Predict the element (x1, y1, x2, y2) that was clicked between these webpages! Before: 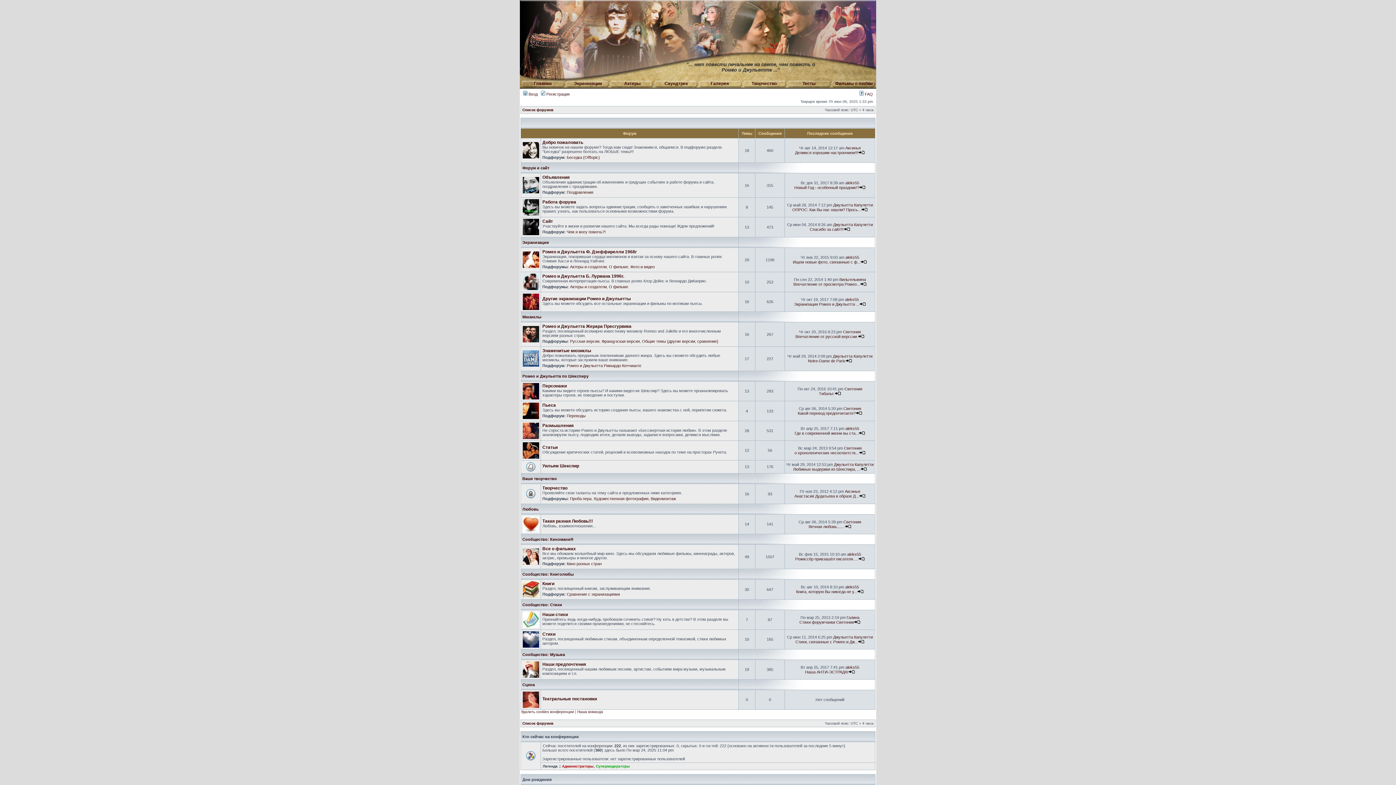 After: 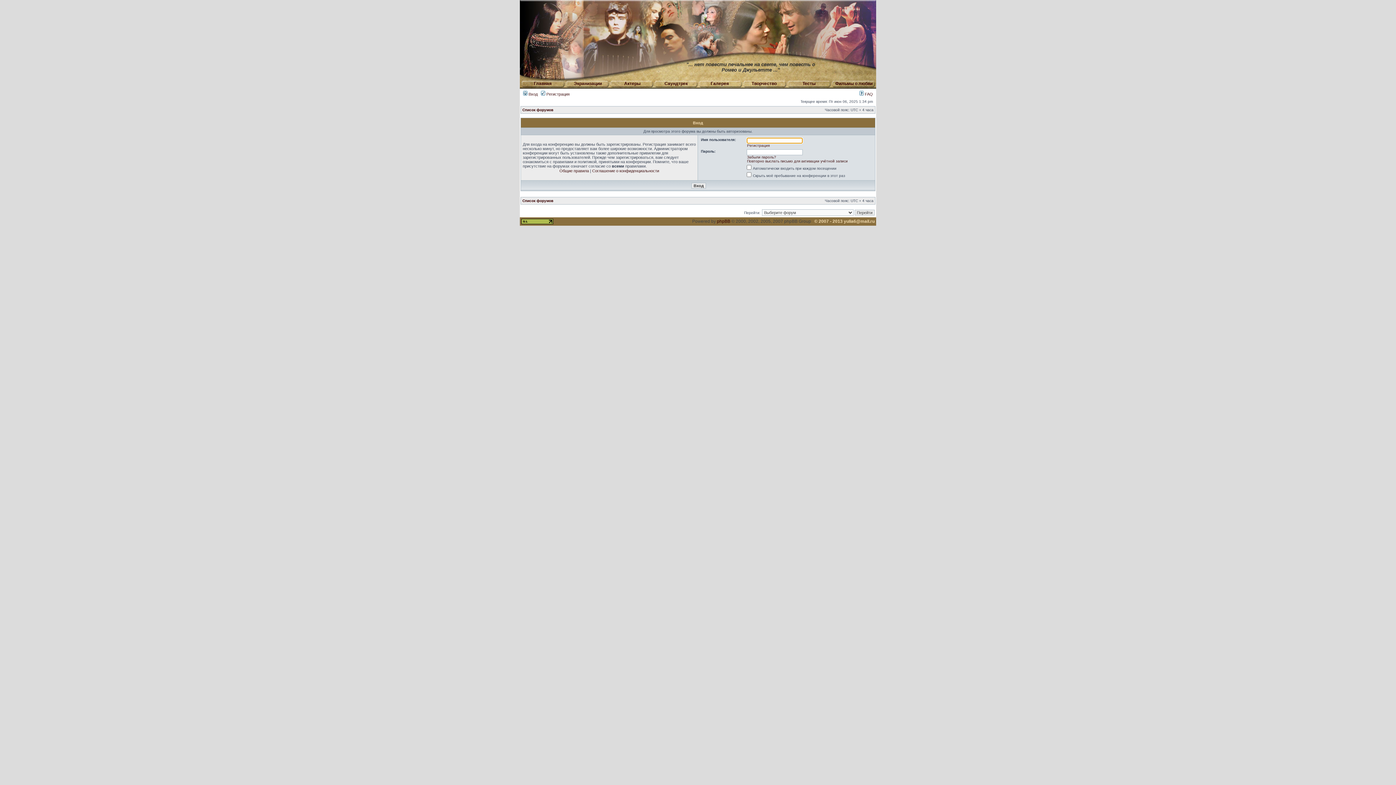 Action: bbox: (855, 411, 862, 415)